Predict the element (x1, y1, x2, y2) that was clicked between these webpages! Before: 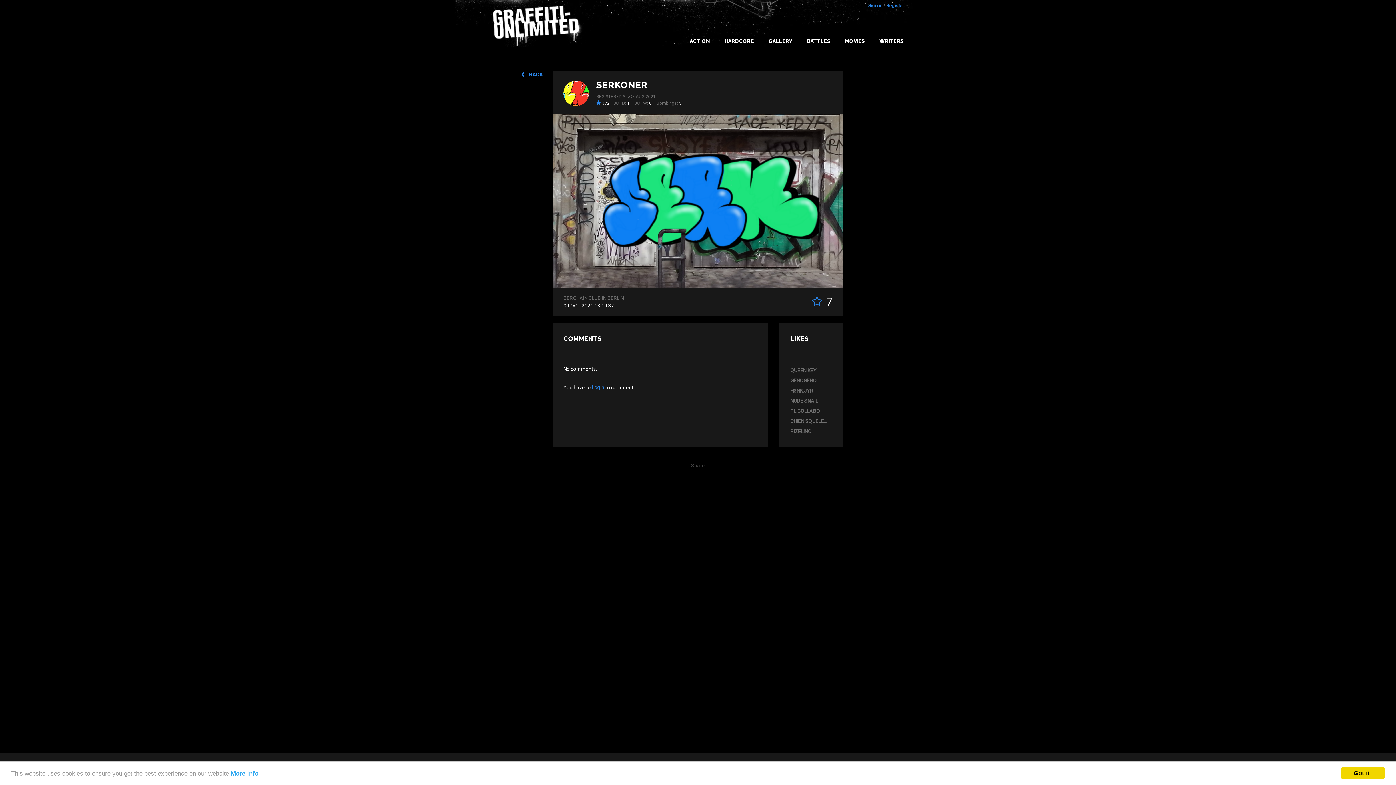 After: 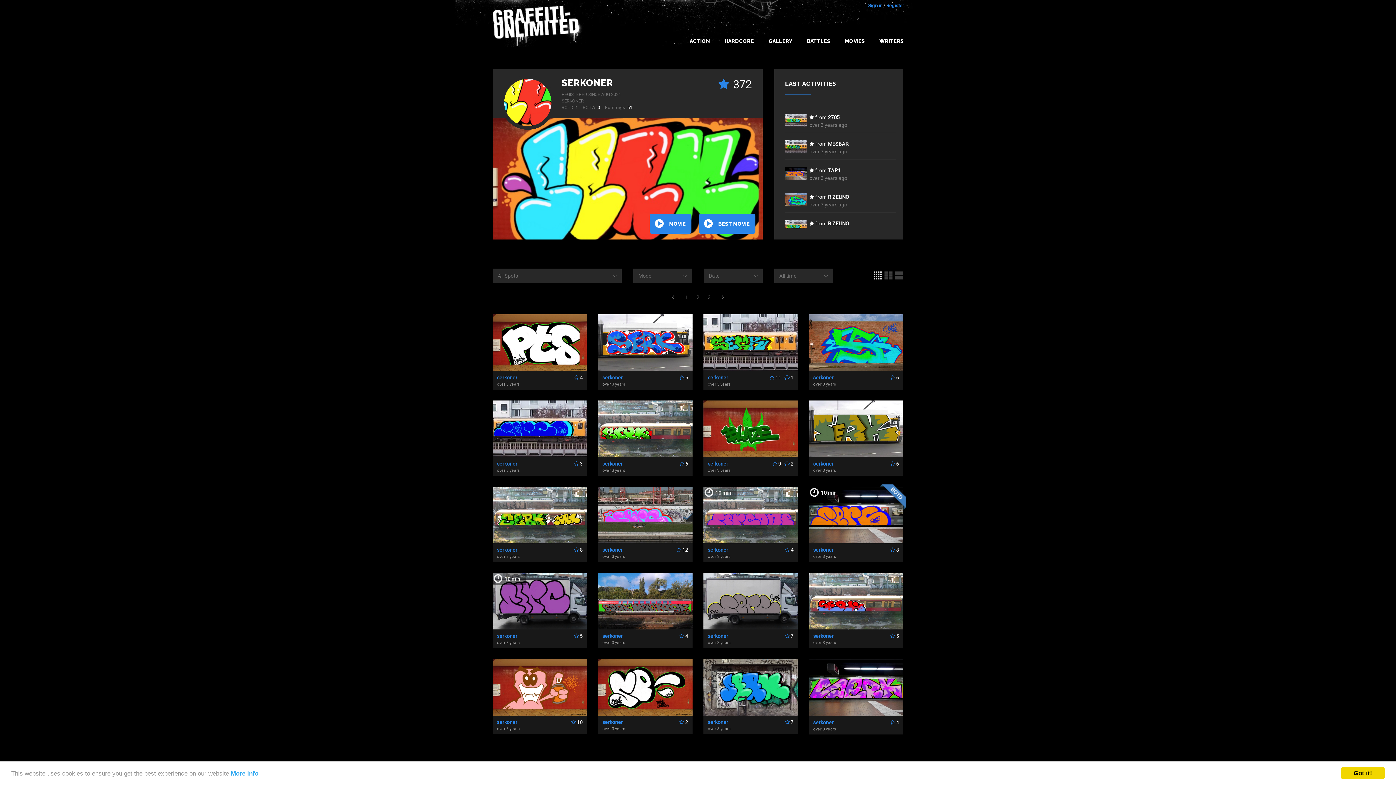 Action: label: SERKONER bbox: (596, 79, 647, 90)